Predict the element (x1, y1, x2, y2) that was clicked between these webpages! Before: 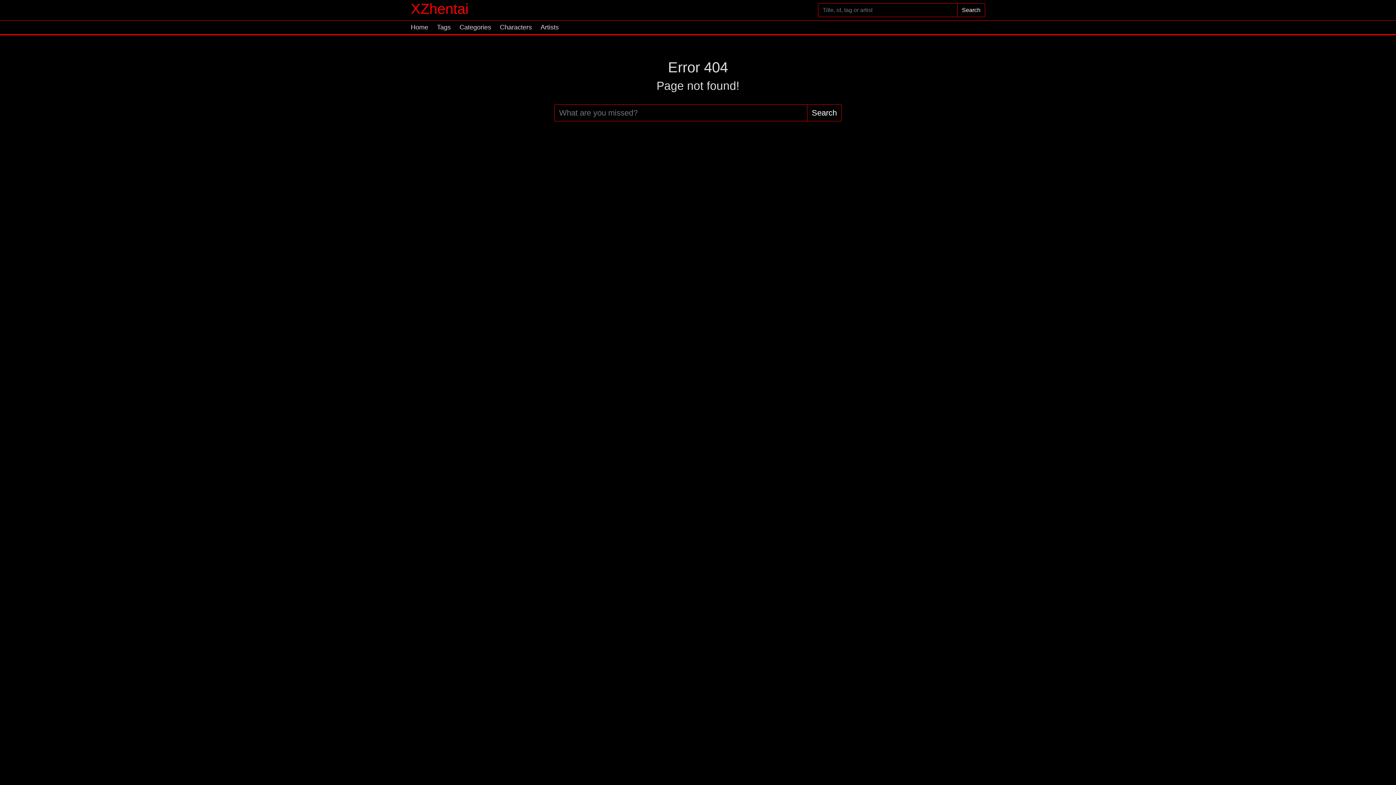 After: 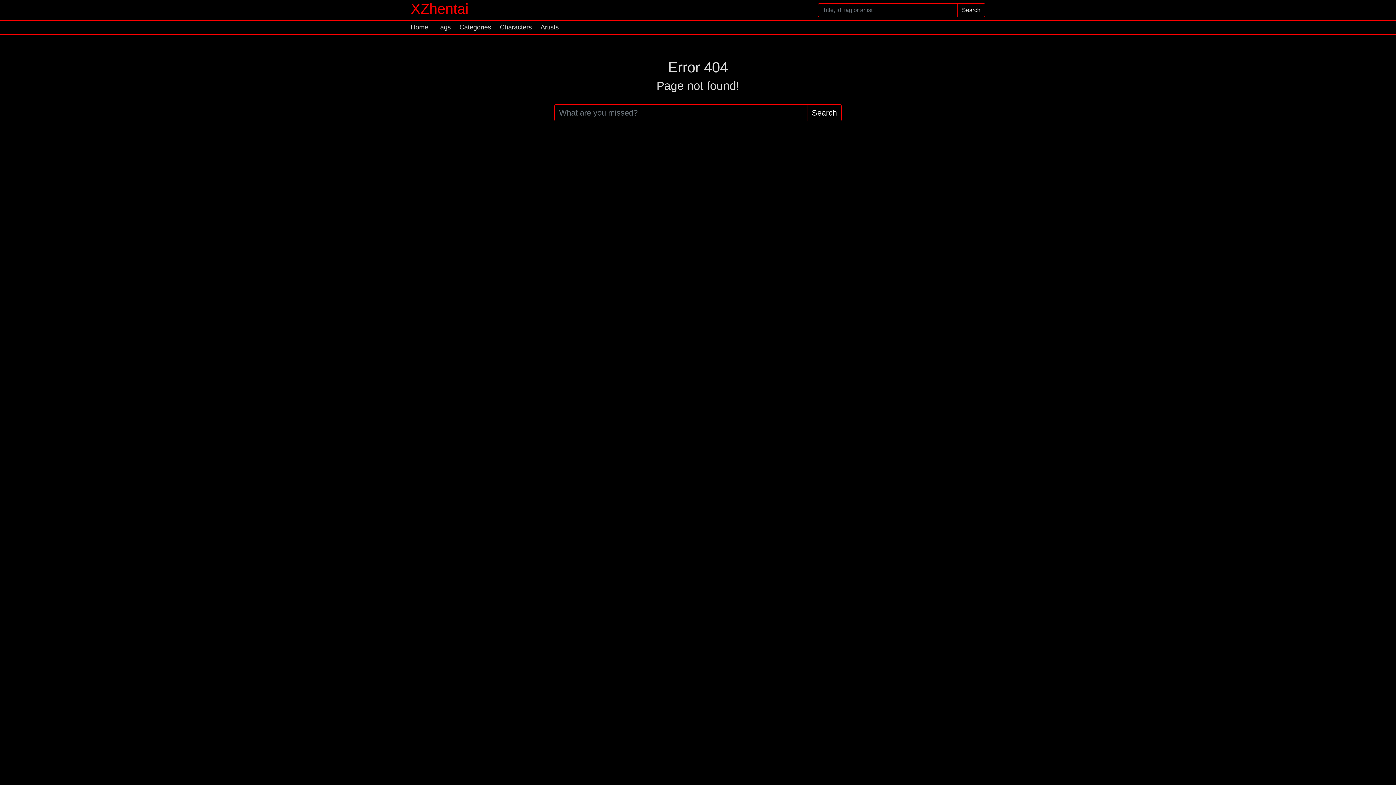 Action: bbox: (410, 0, 468, 16) label: XZhentai